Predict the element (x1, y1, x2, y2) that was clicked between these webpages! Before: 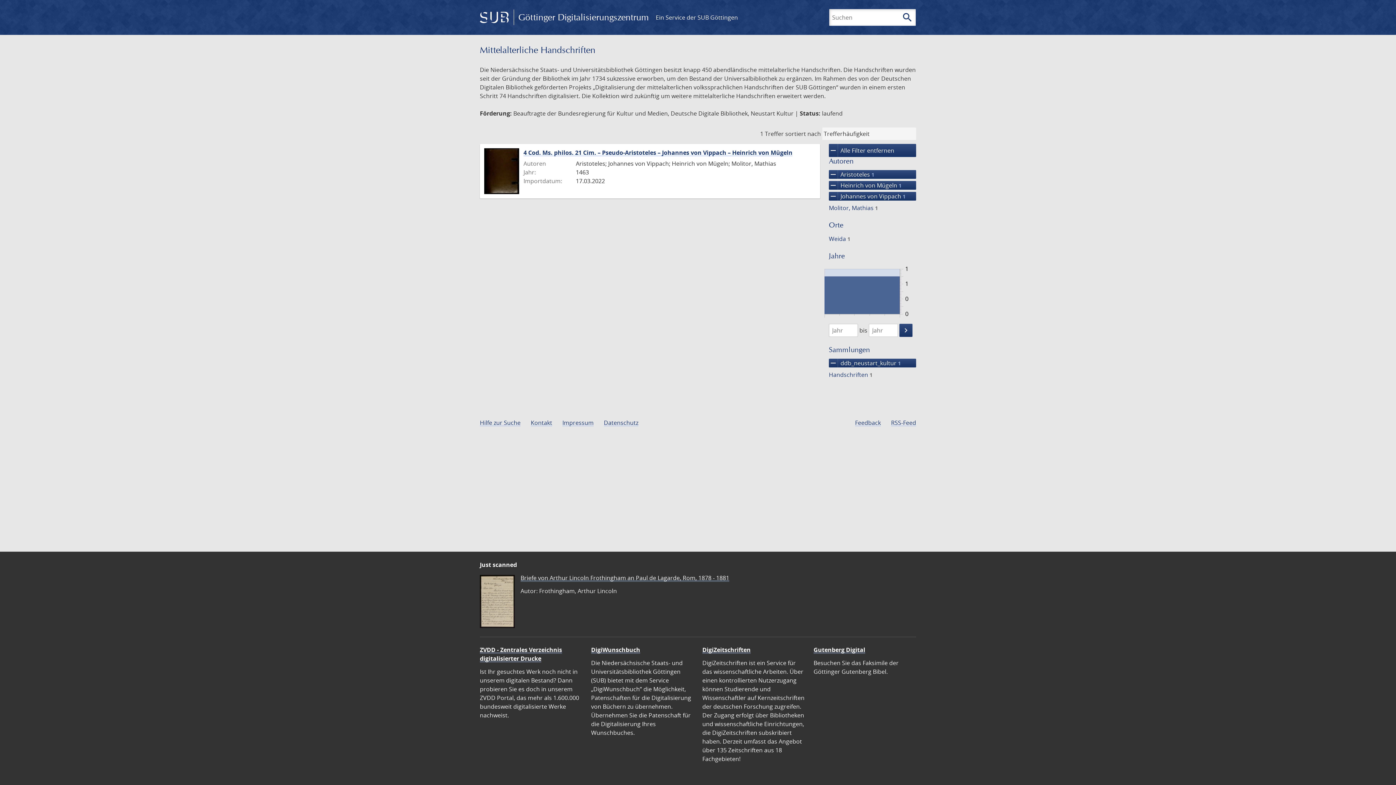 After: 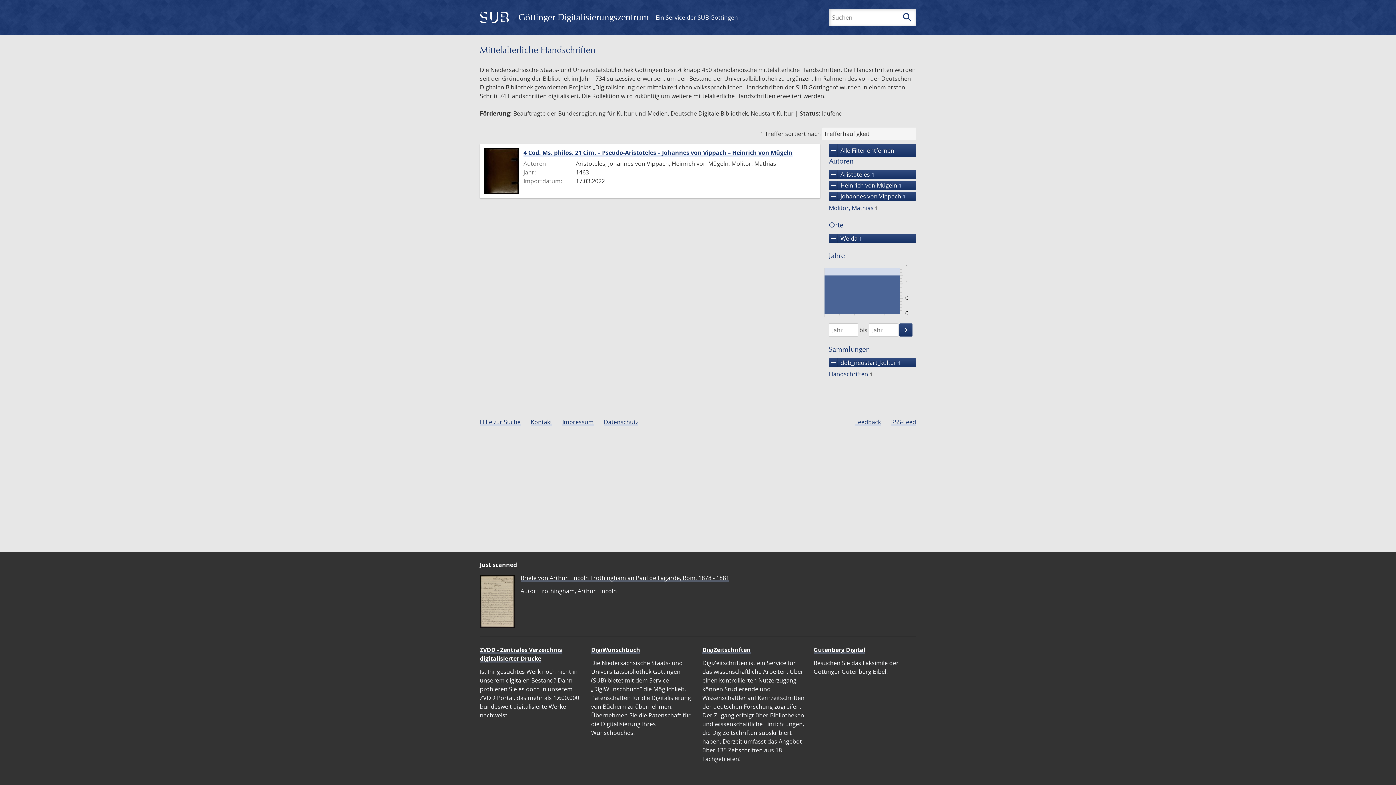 Action: bbox: (827, 234, 851, 243) label: Weida 1